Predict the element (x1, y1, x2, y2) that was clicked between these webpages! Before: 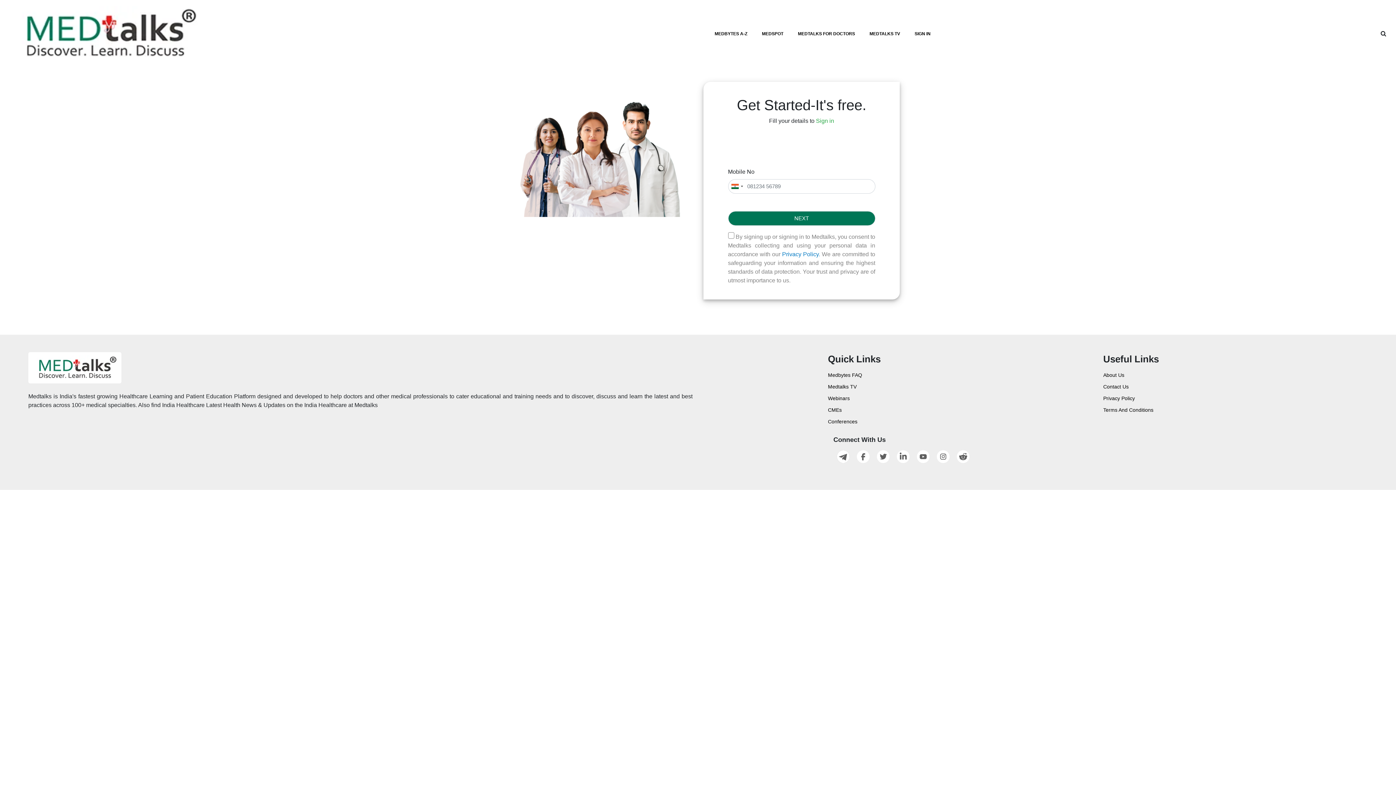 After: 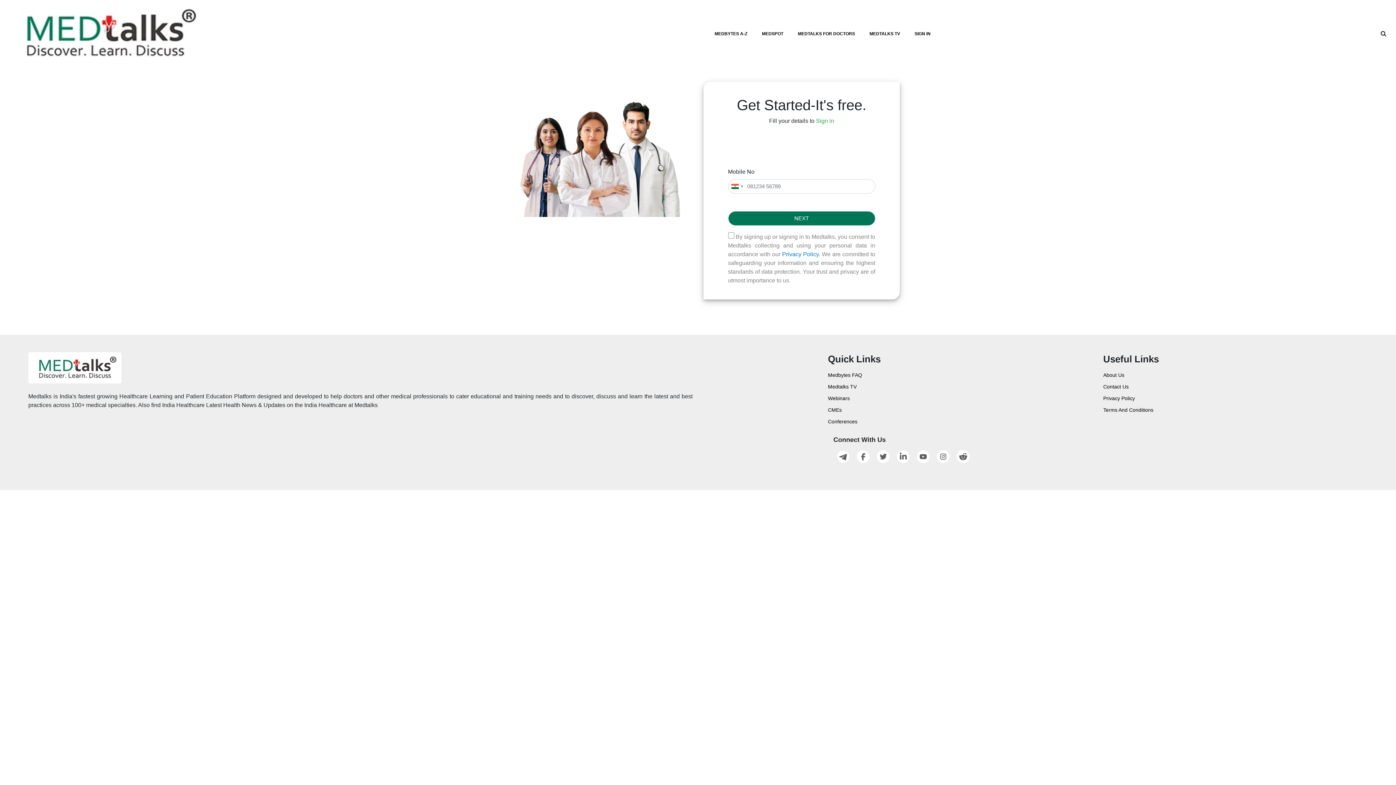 Action: bbox: (828, 418, 857, 424) label: Conferences